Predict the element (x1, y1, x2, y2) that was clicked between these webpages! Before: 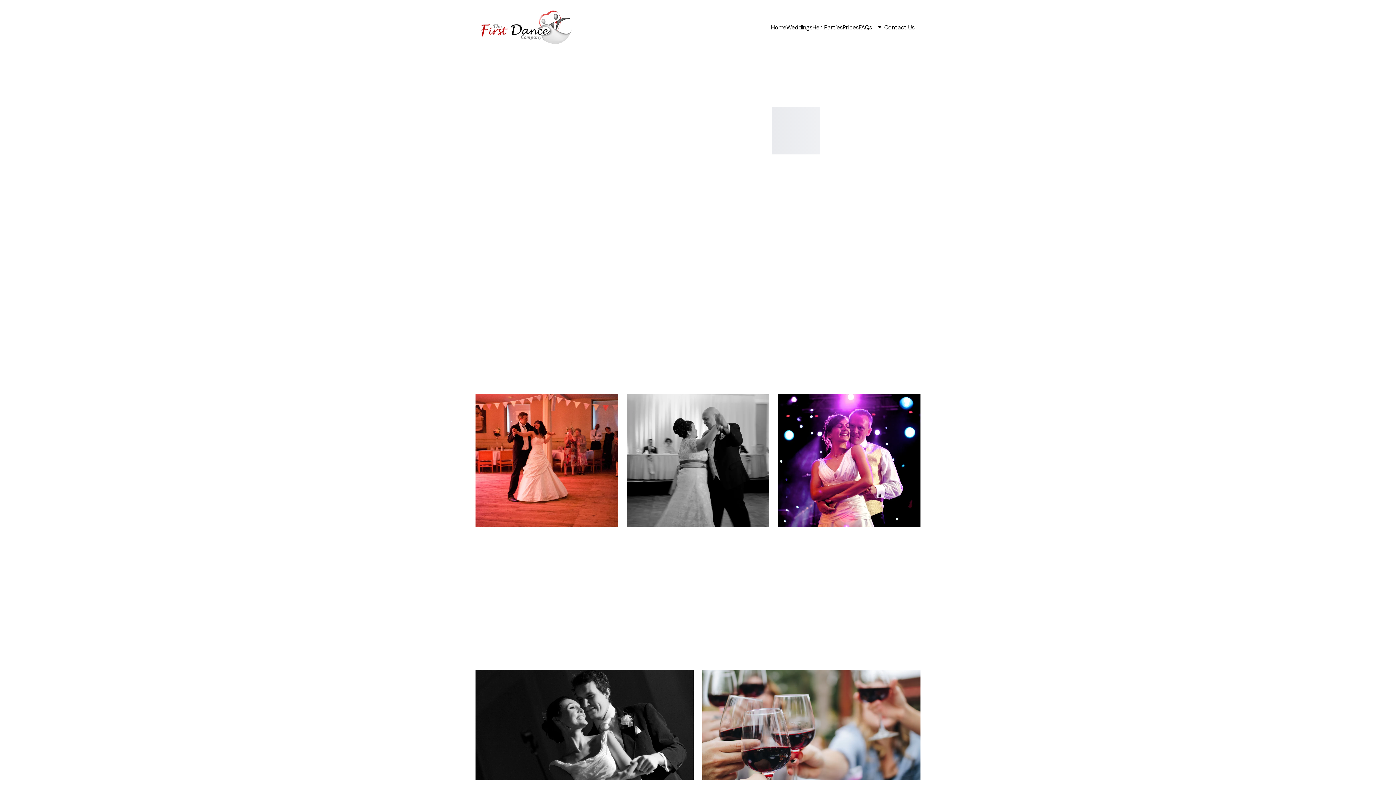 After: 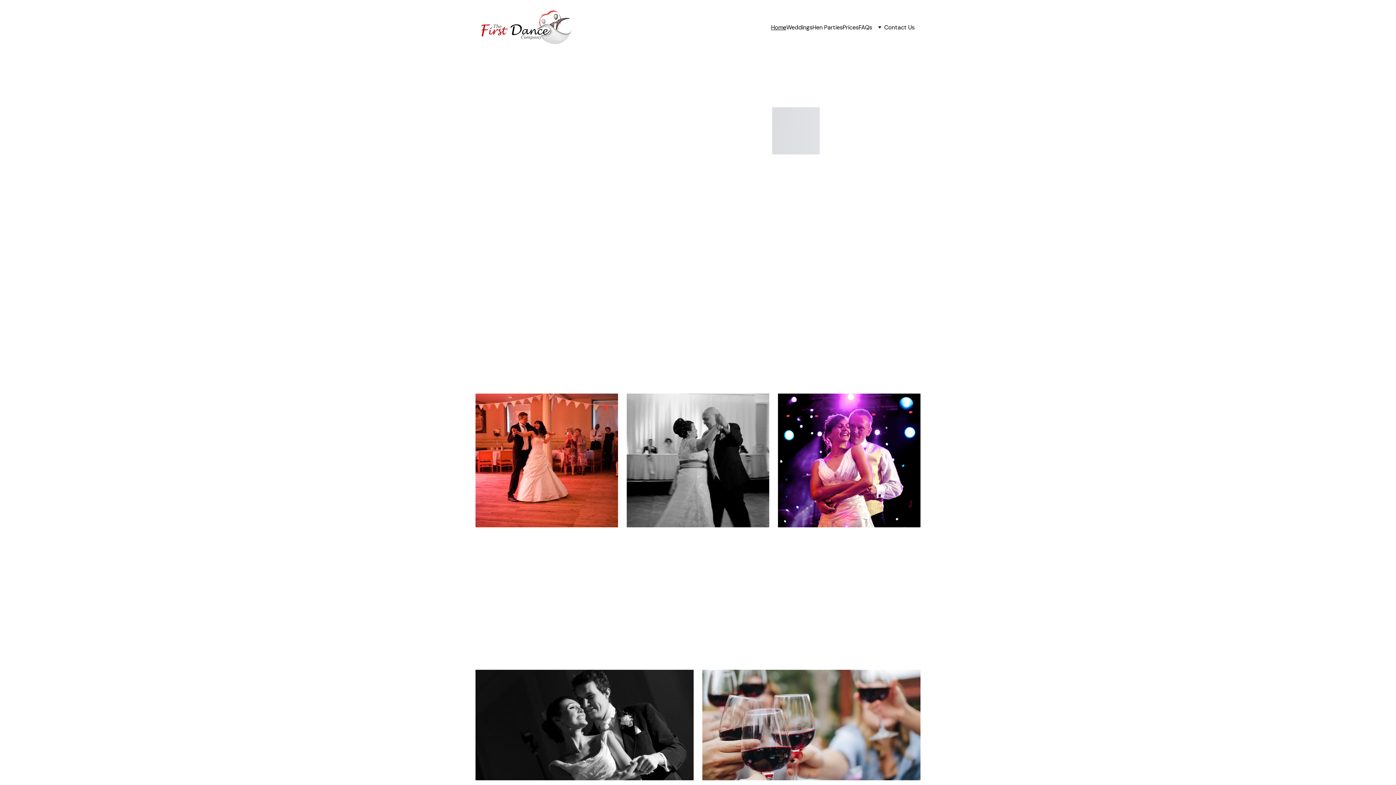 Action: label: Home bbox: (771, 23, 786, 31)